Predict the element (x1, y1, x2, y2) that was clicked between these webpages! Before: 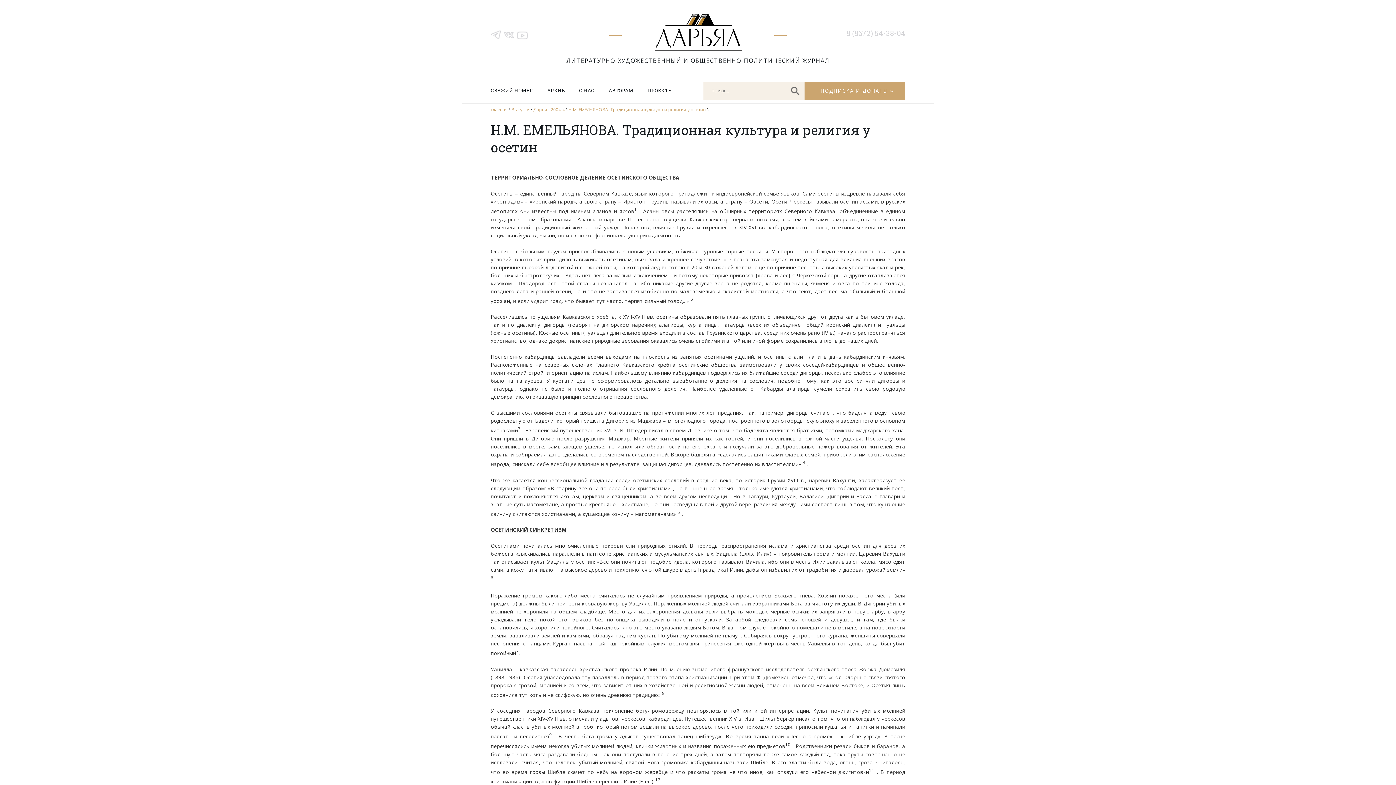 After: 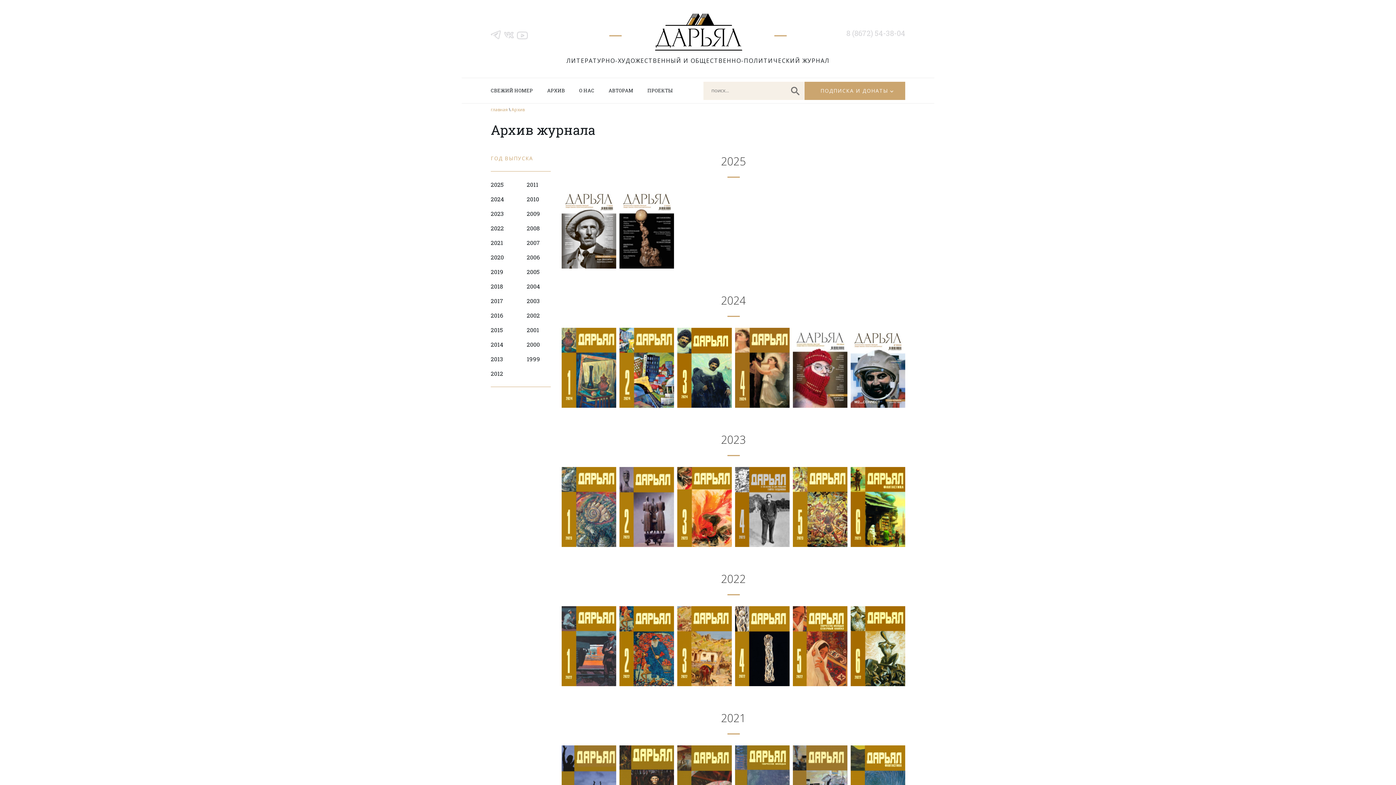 Action: bbox: (511, 106, 529, 112) label: Выпуски